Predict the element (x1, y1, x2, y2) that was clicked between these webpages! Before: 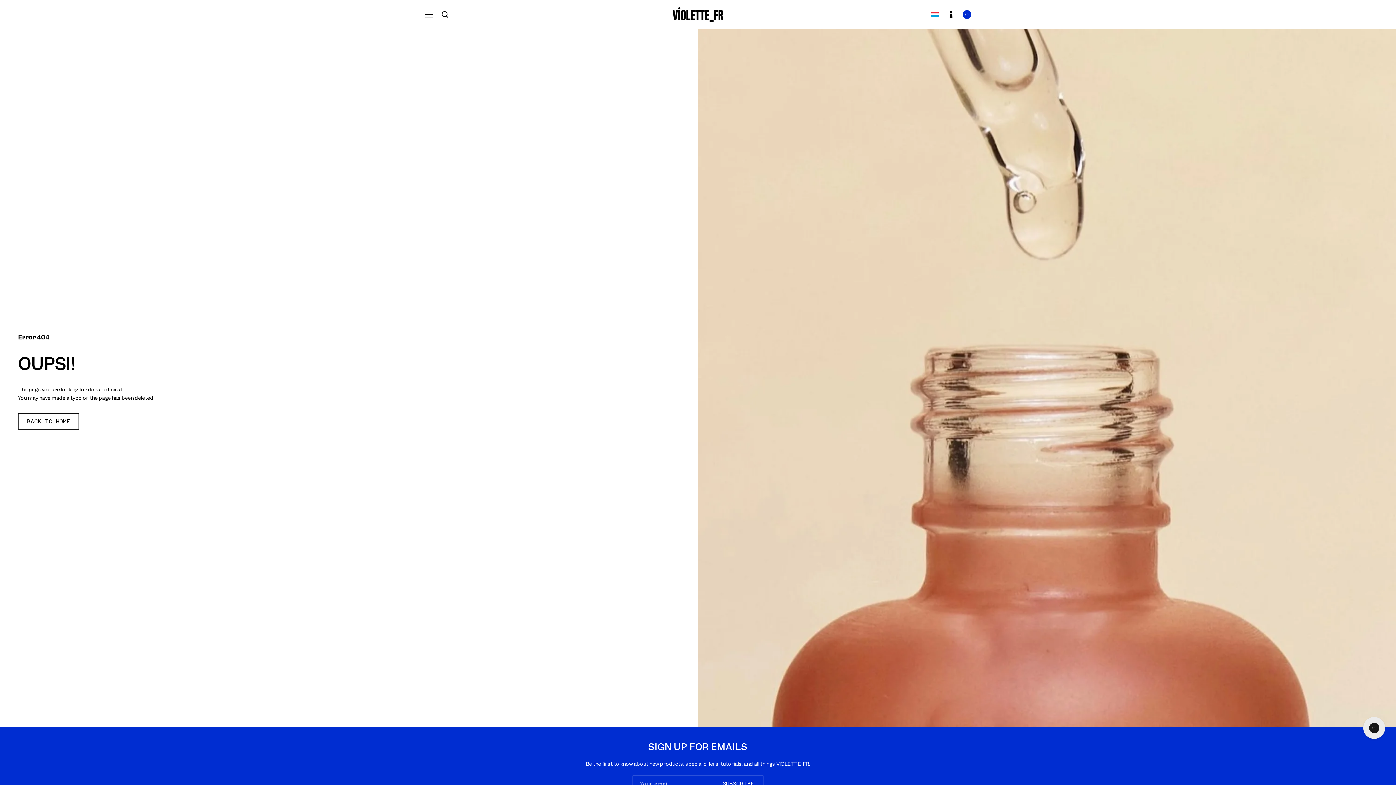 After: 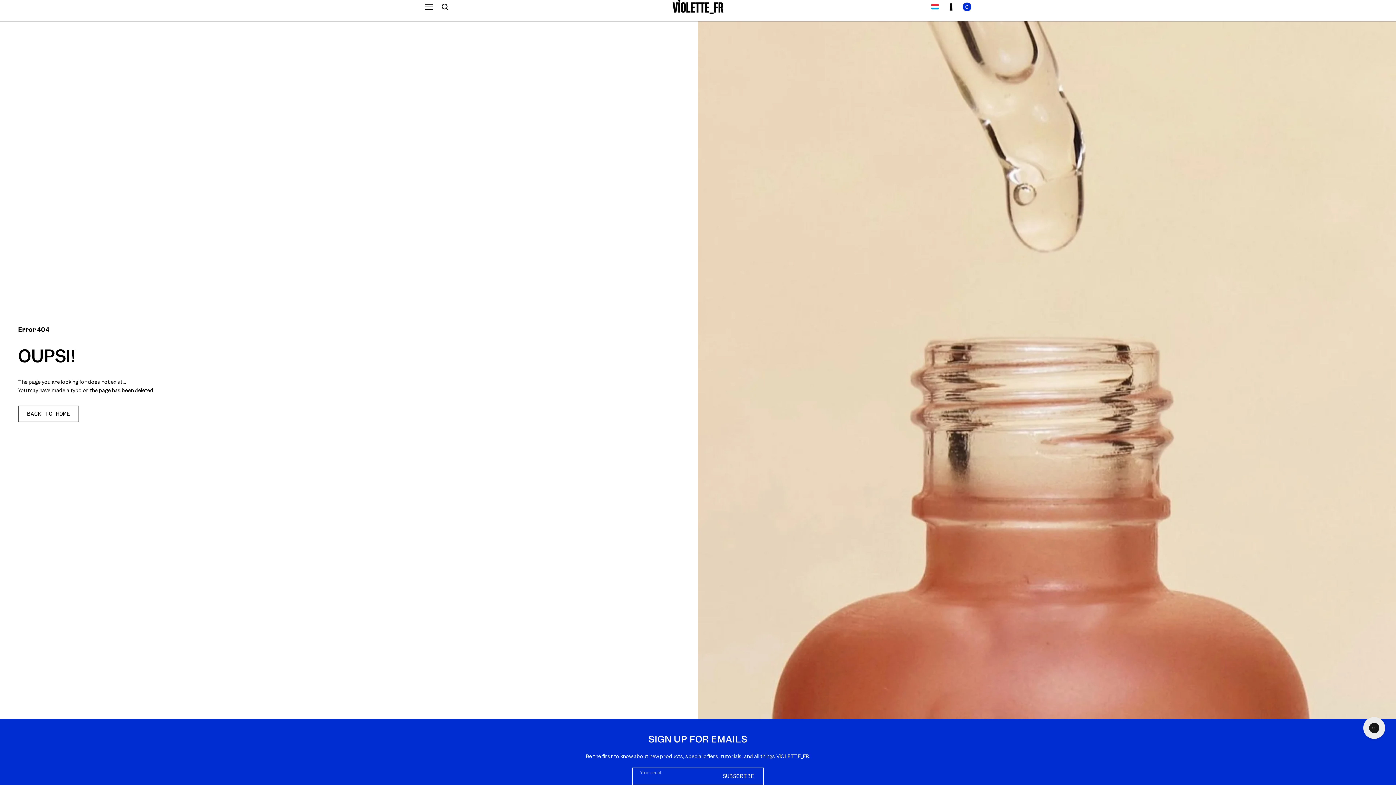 Action: label: SUBSCRIBE bbox: (714, 776, 763, 793)